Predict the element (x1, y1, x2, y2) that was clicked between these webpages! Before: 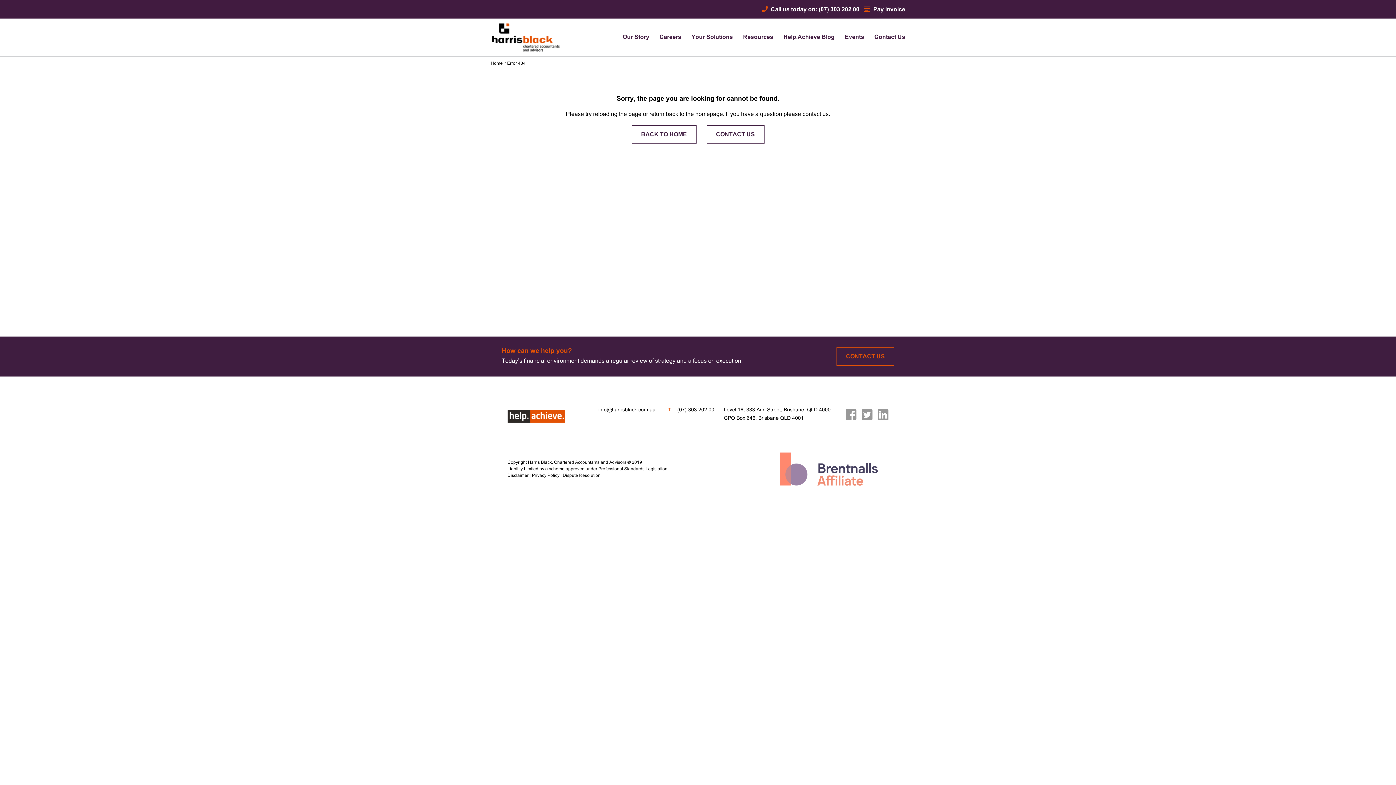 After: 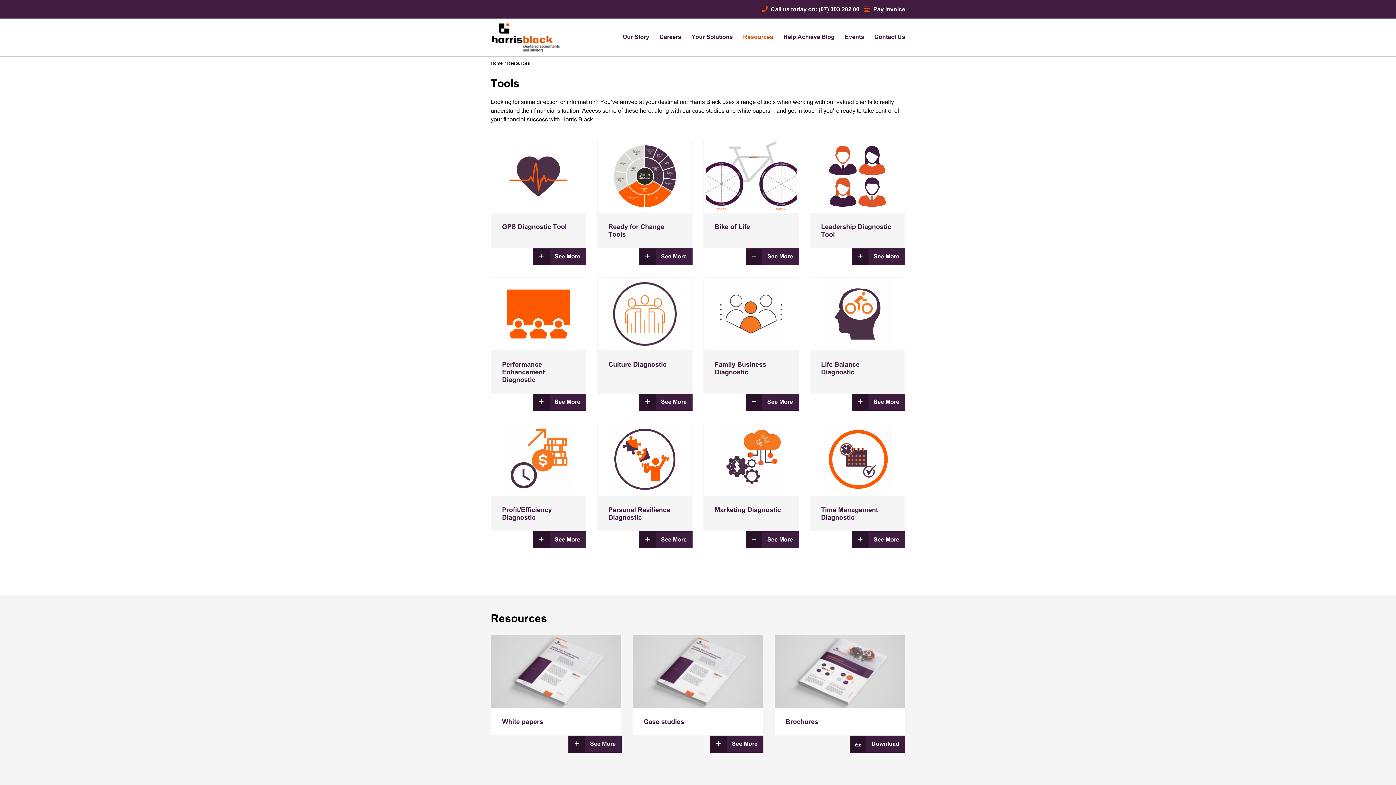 Action: bbox: (743, 32, 773, 42) label: Resources